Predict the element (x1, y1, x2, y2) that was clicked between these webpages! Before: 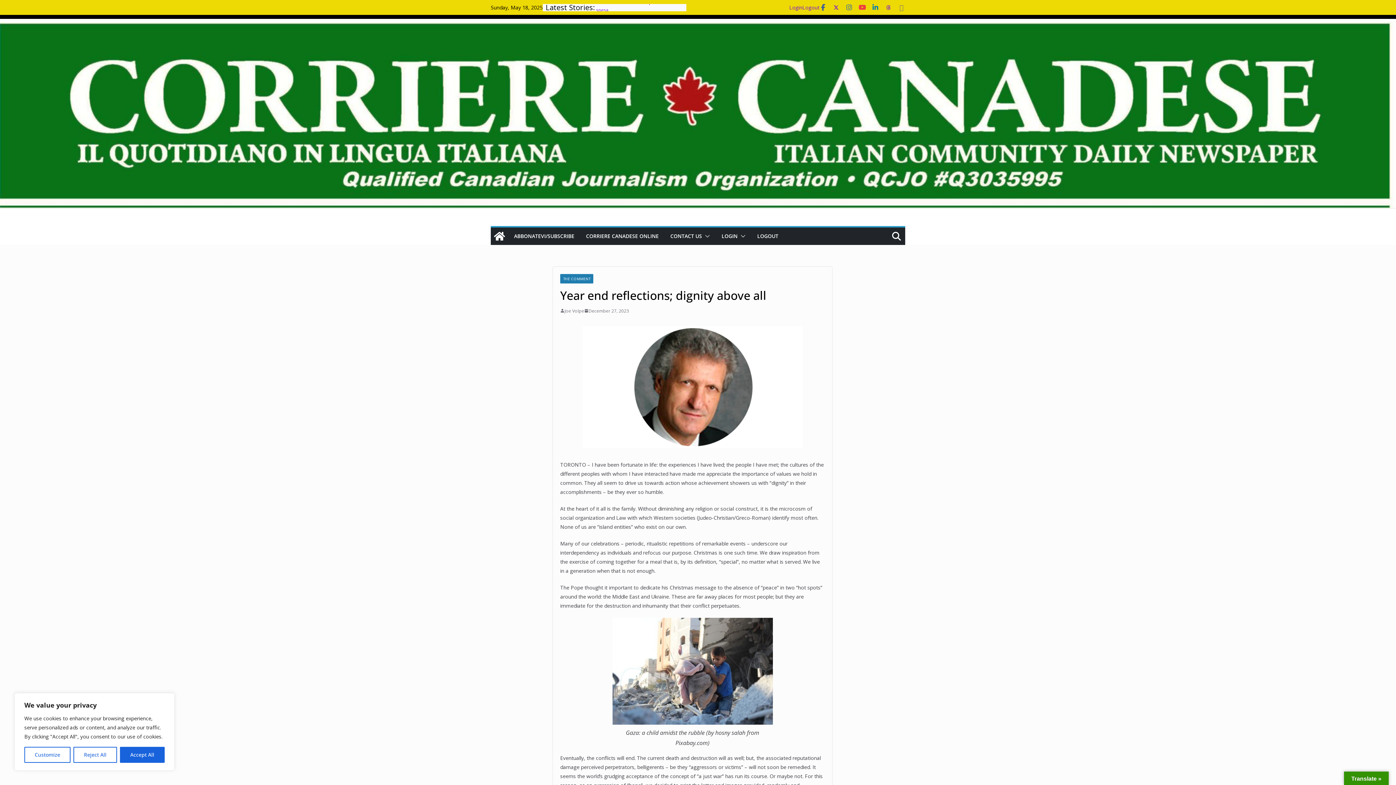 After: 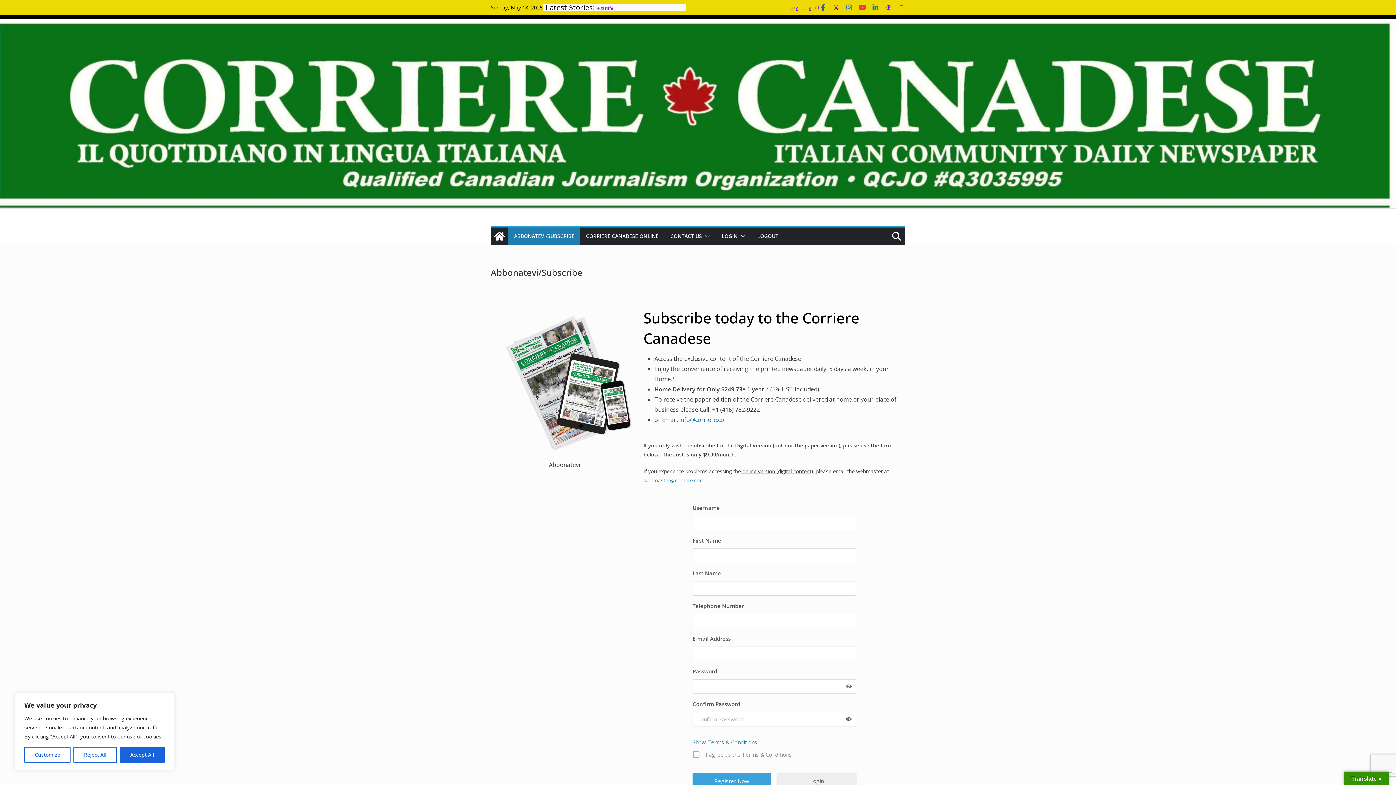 Action: label: ABBONATEVI/SUBSCRIBE bbox: (514, 231, 574, 241)